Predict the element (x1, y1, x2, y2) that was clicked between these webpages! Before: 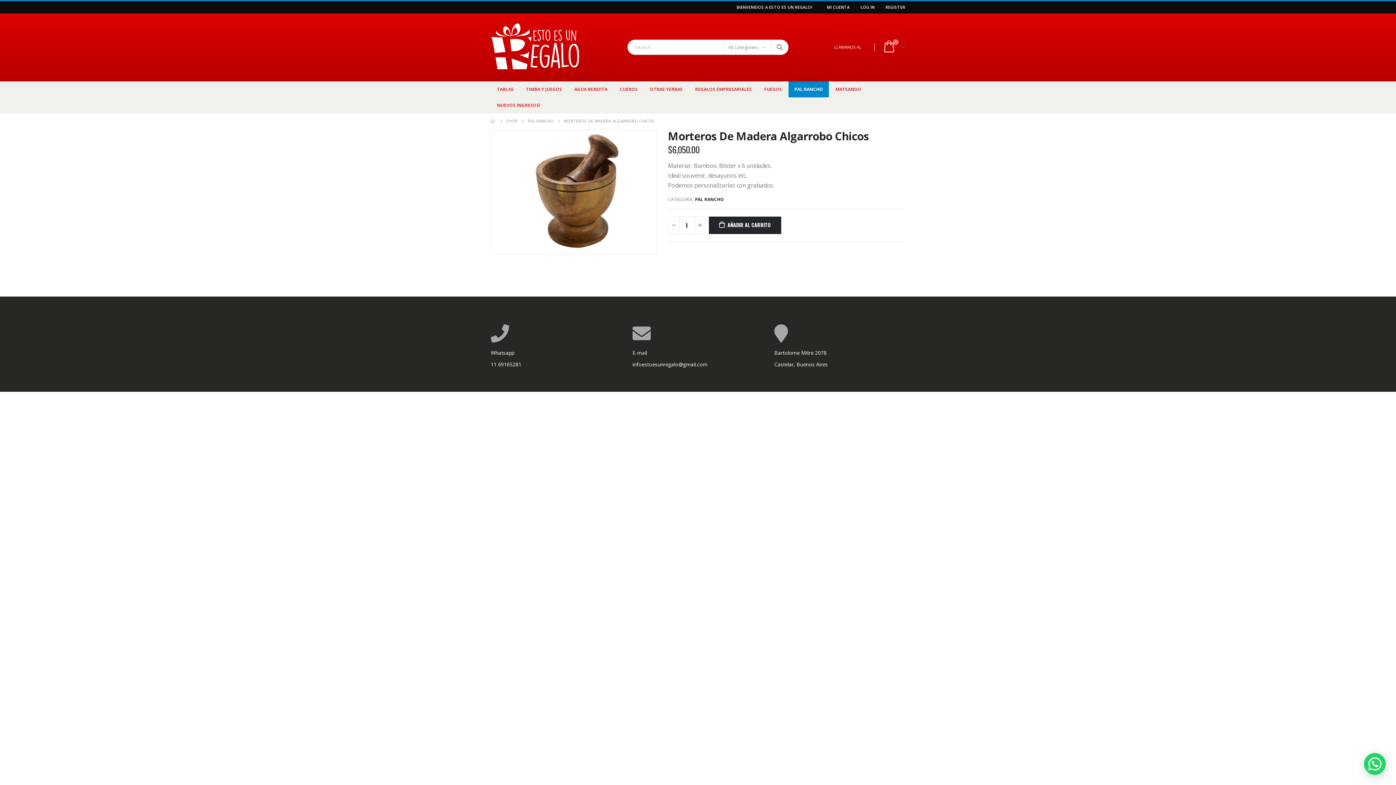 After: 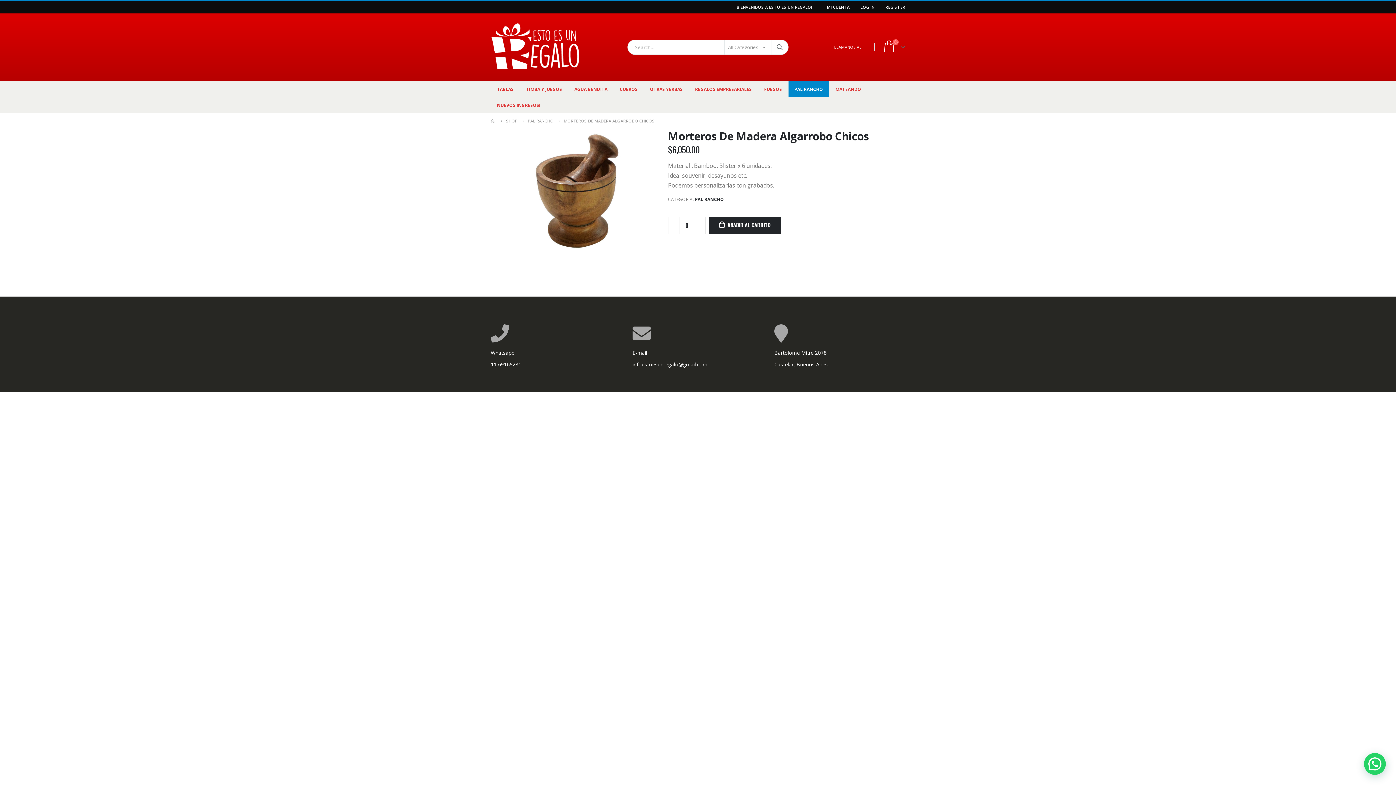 Action: bbox: (668, 216, 679, 234) label: -